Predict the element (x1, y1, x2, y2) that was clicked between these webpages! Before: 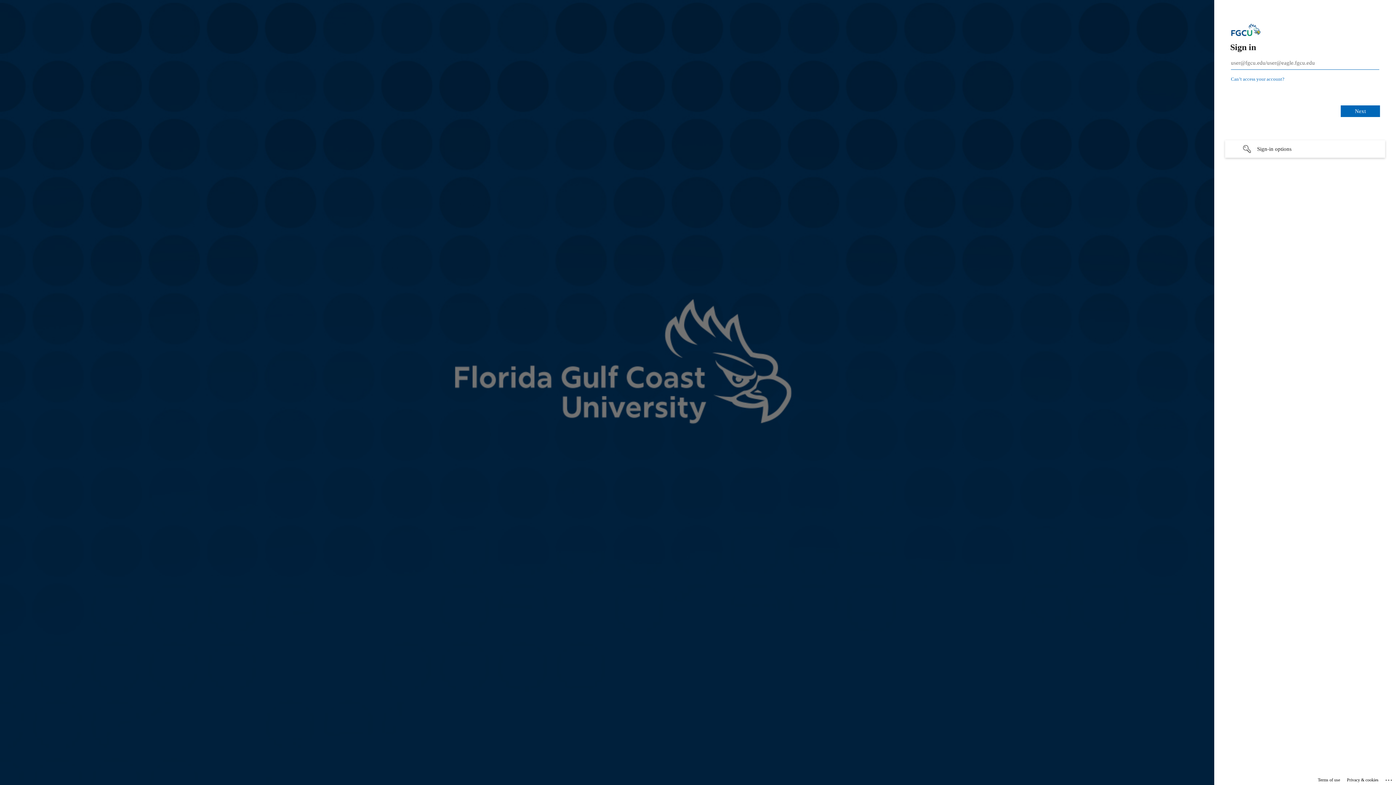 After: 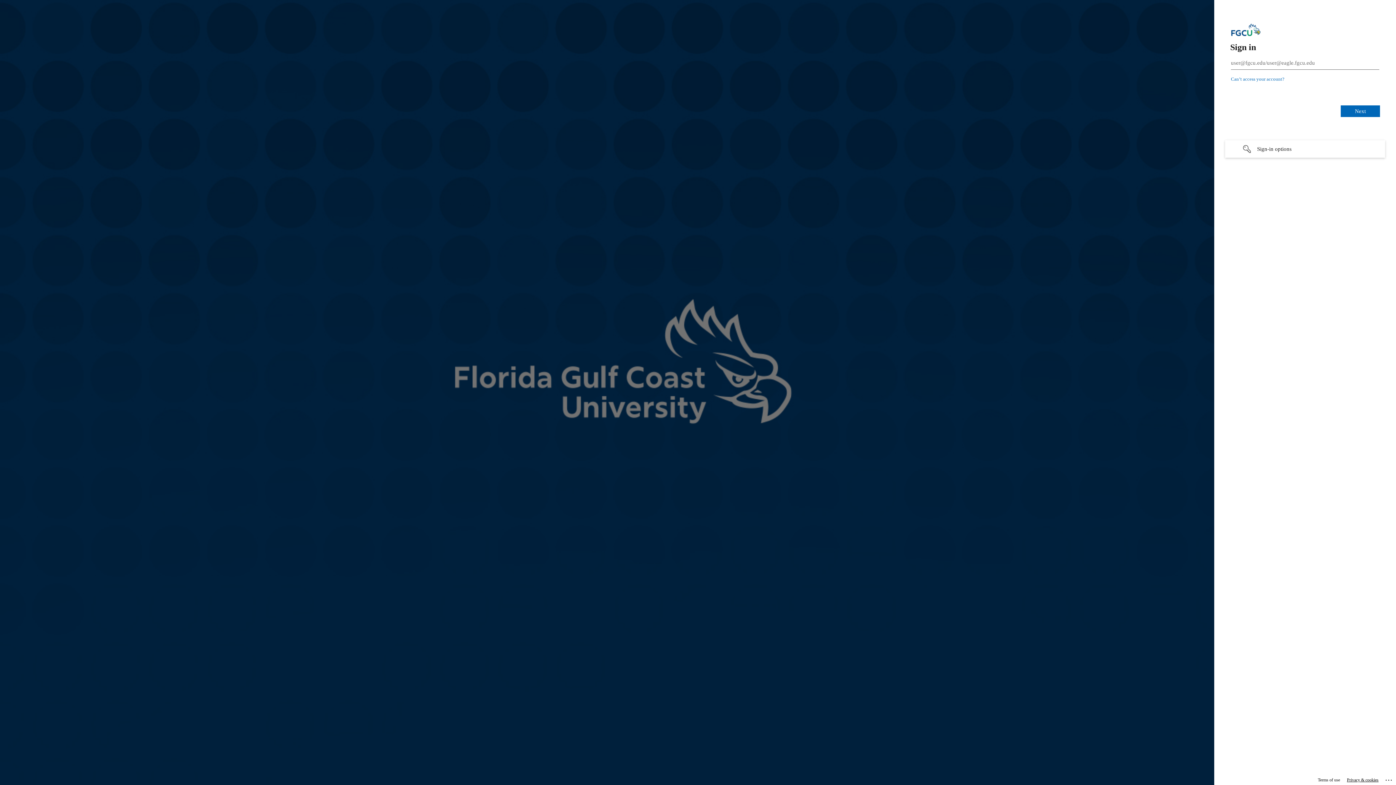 Action: bbox: (1347, 775, 1378, 785) label: Privacy & cookies